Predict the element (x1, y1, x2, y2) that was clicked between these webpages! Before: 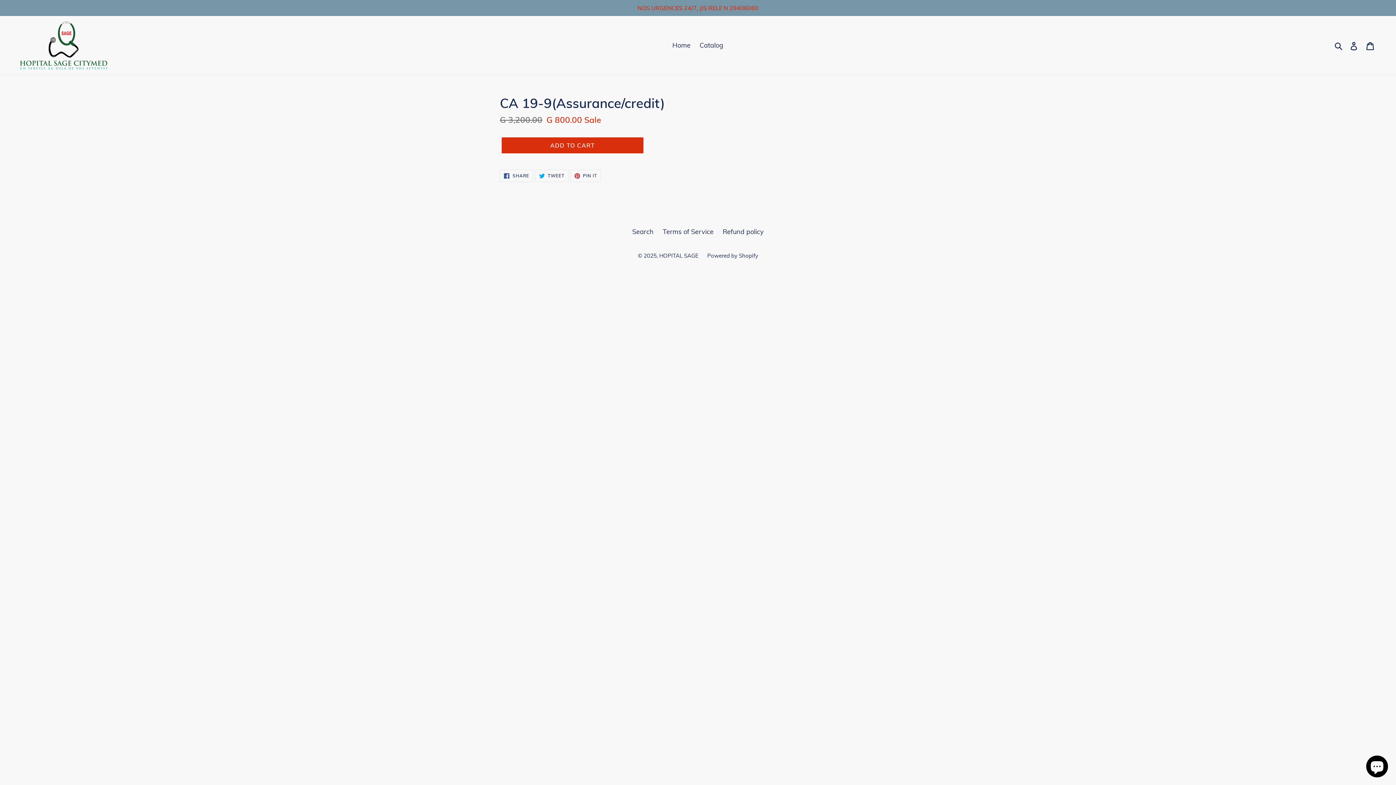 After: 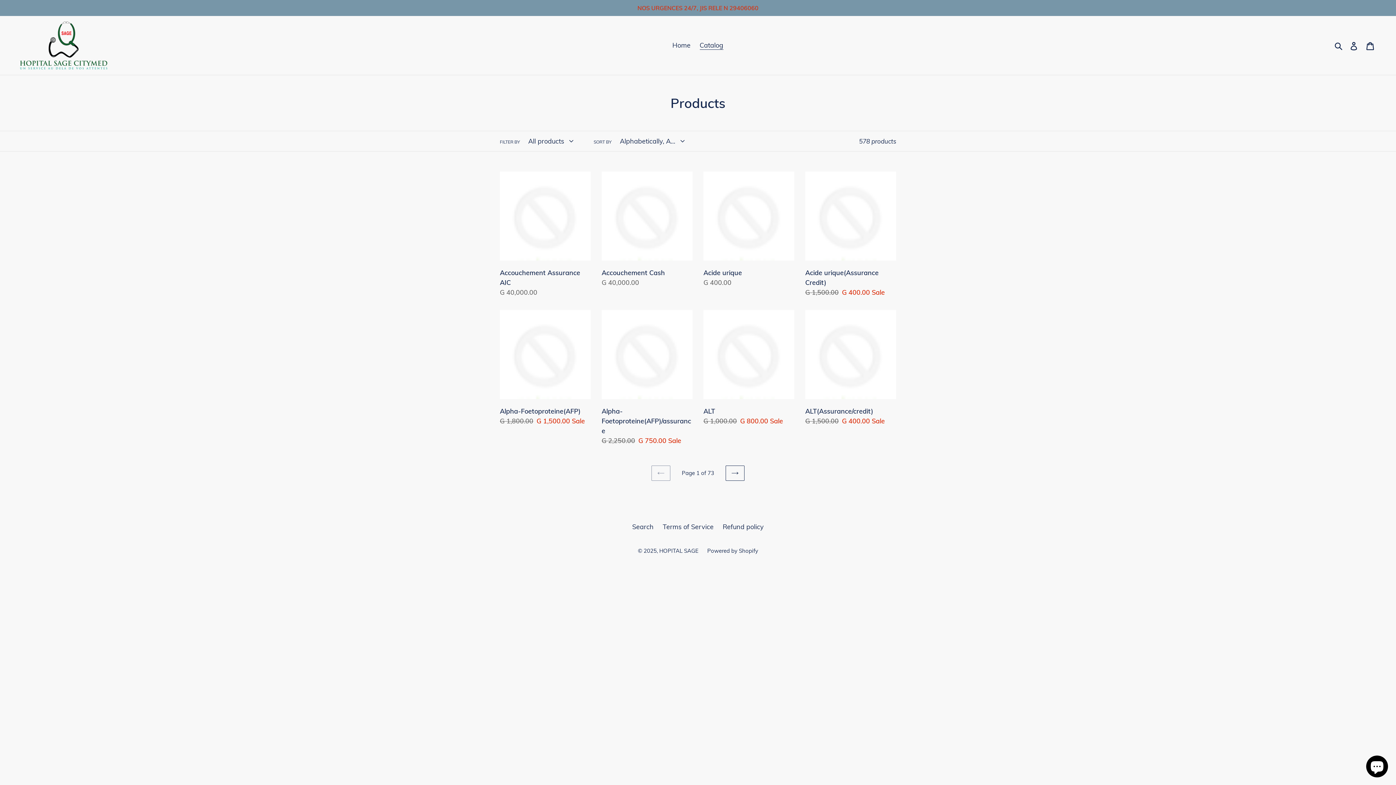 Action: bbox: (696, 39, 727, 51) label: Catalog